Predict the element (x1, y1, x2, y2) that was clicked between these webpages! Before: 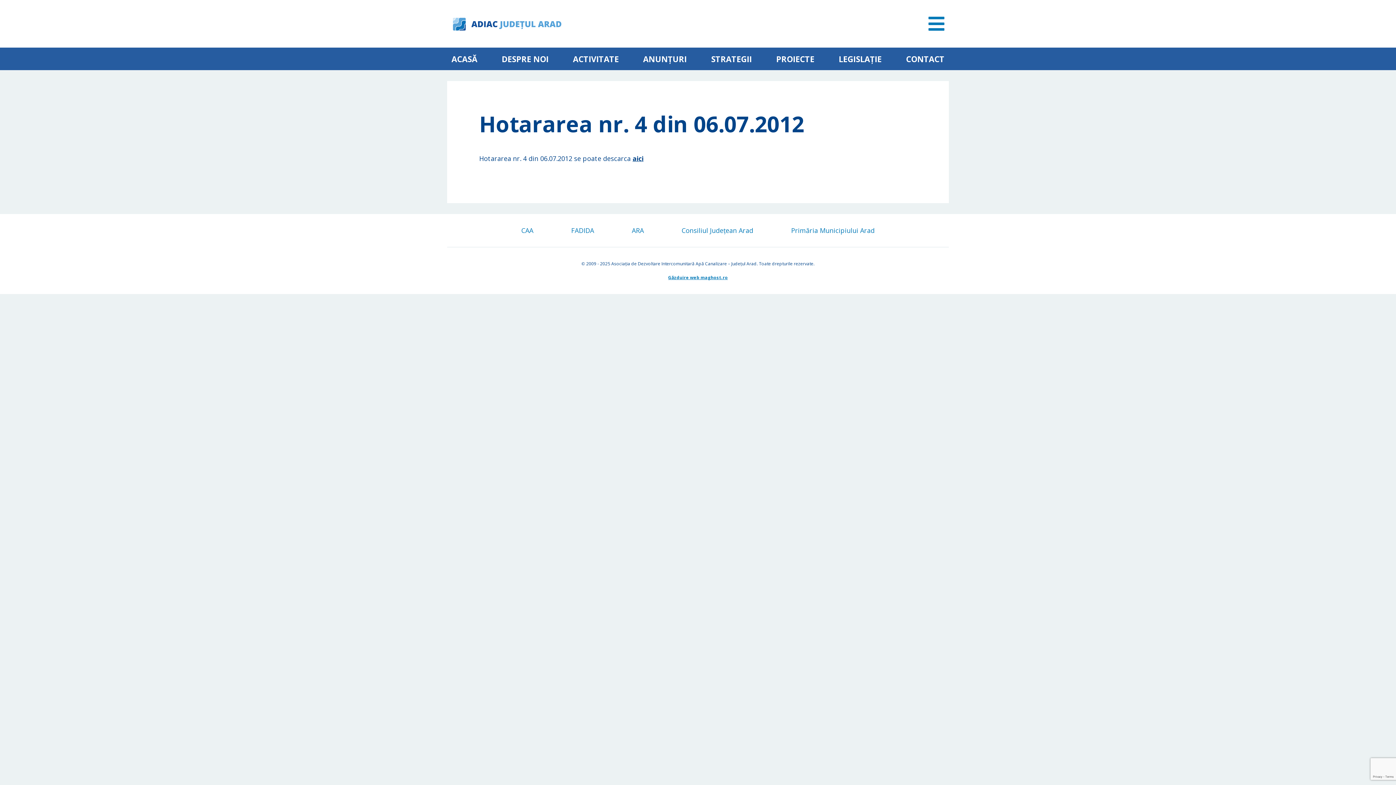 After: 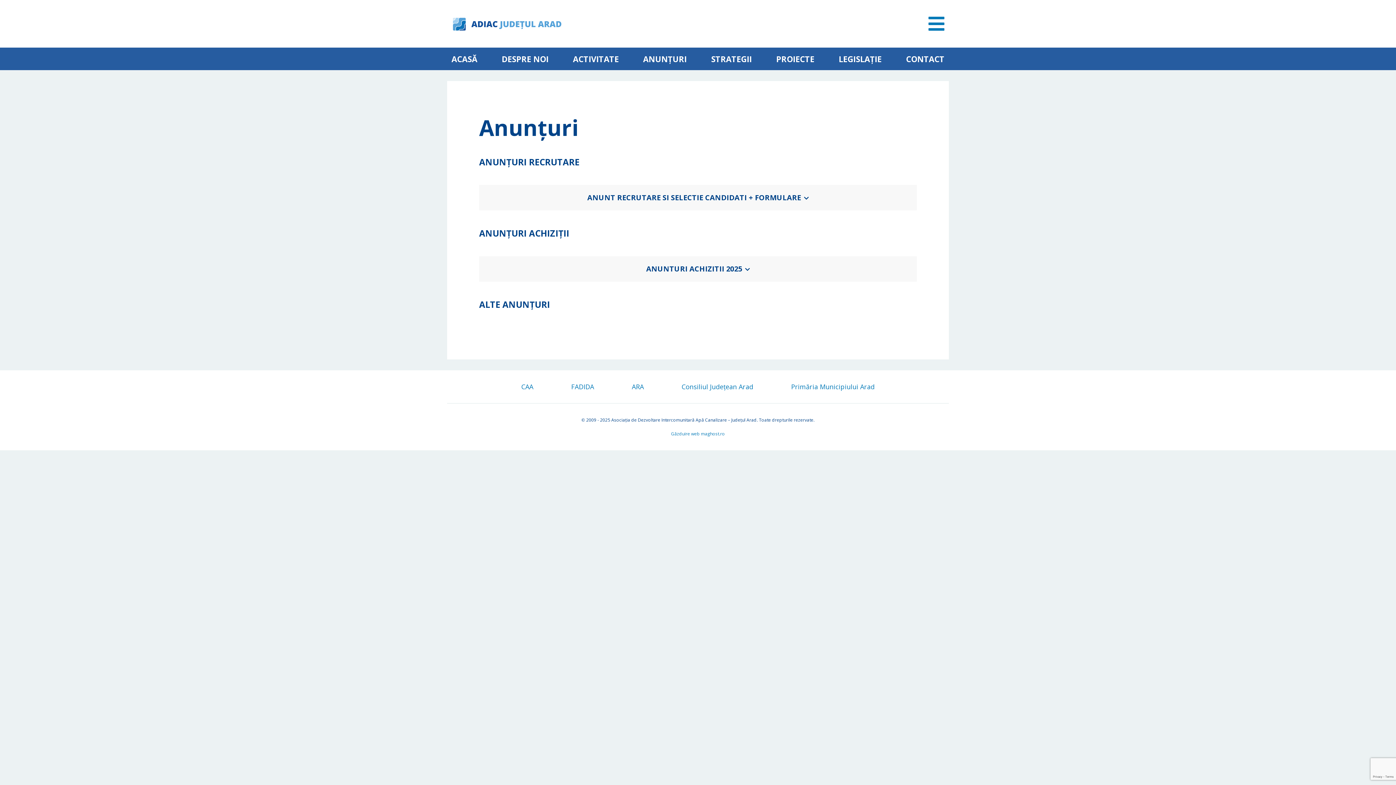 Action: label: ANUNȚURI bbox: (643, 47, 686, 70)